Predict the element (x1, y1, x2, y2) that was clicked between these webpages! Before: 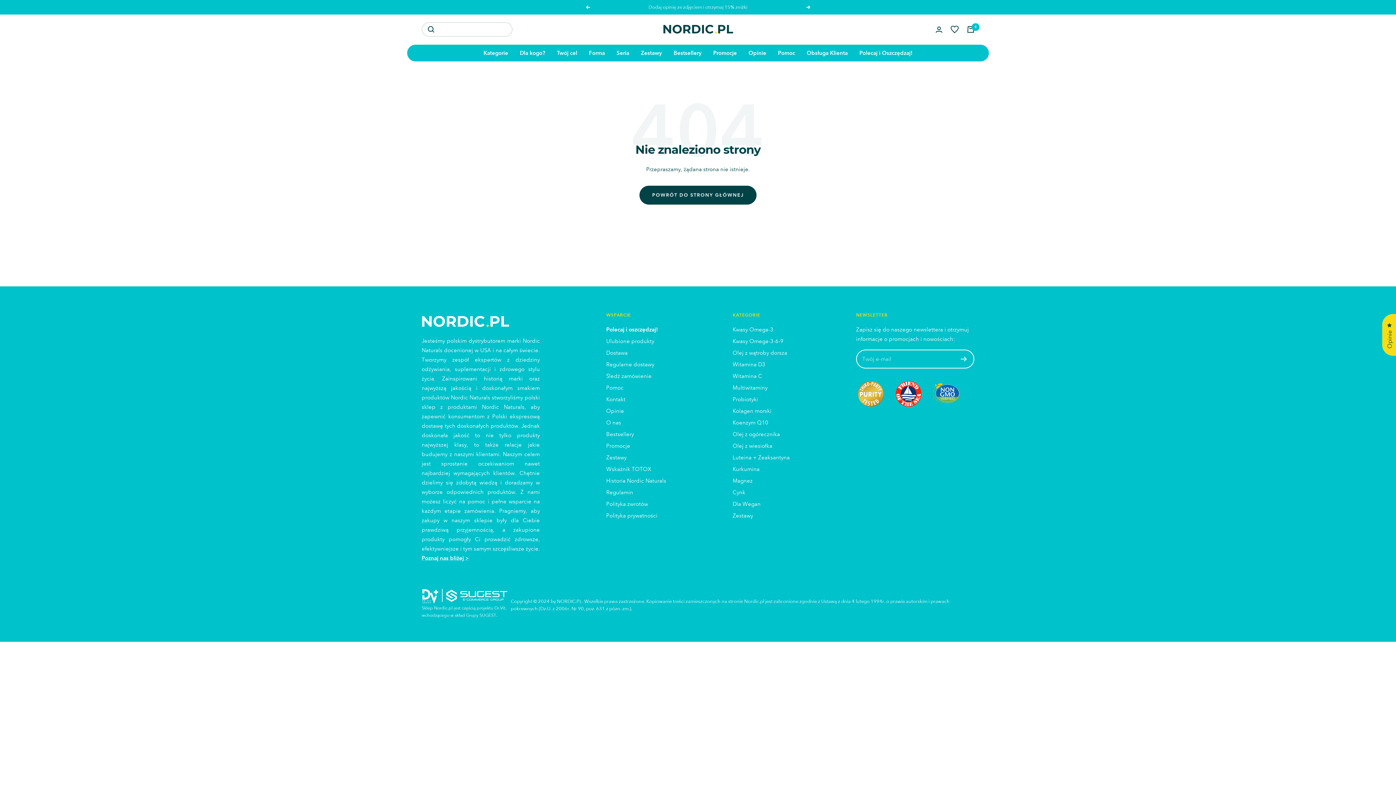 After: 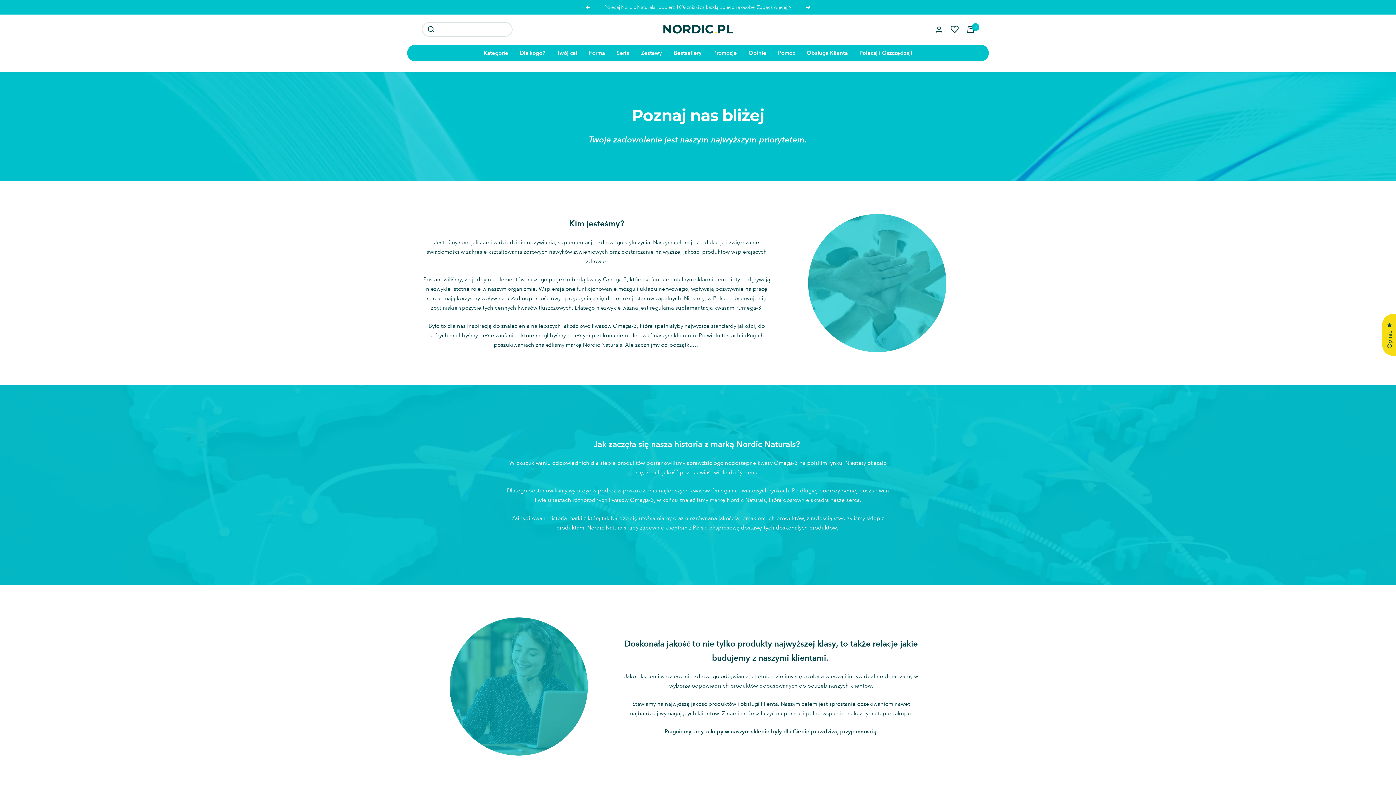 Action: label: O nas bbox: (606, 418, 621, 427)